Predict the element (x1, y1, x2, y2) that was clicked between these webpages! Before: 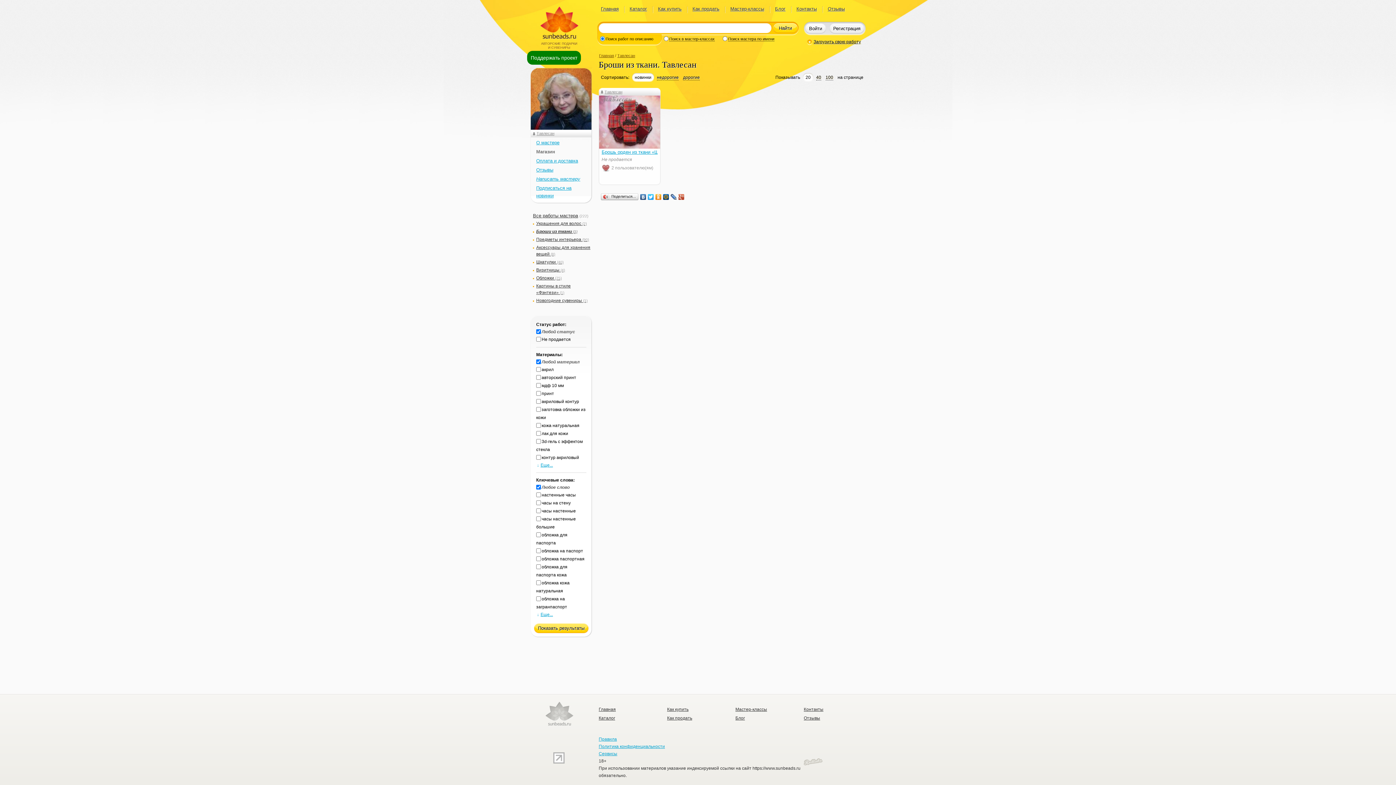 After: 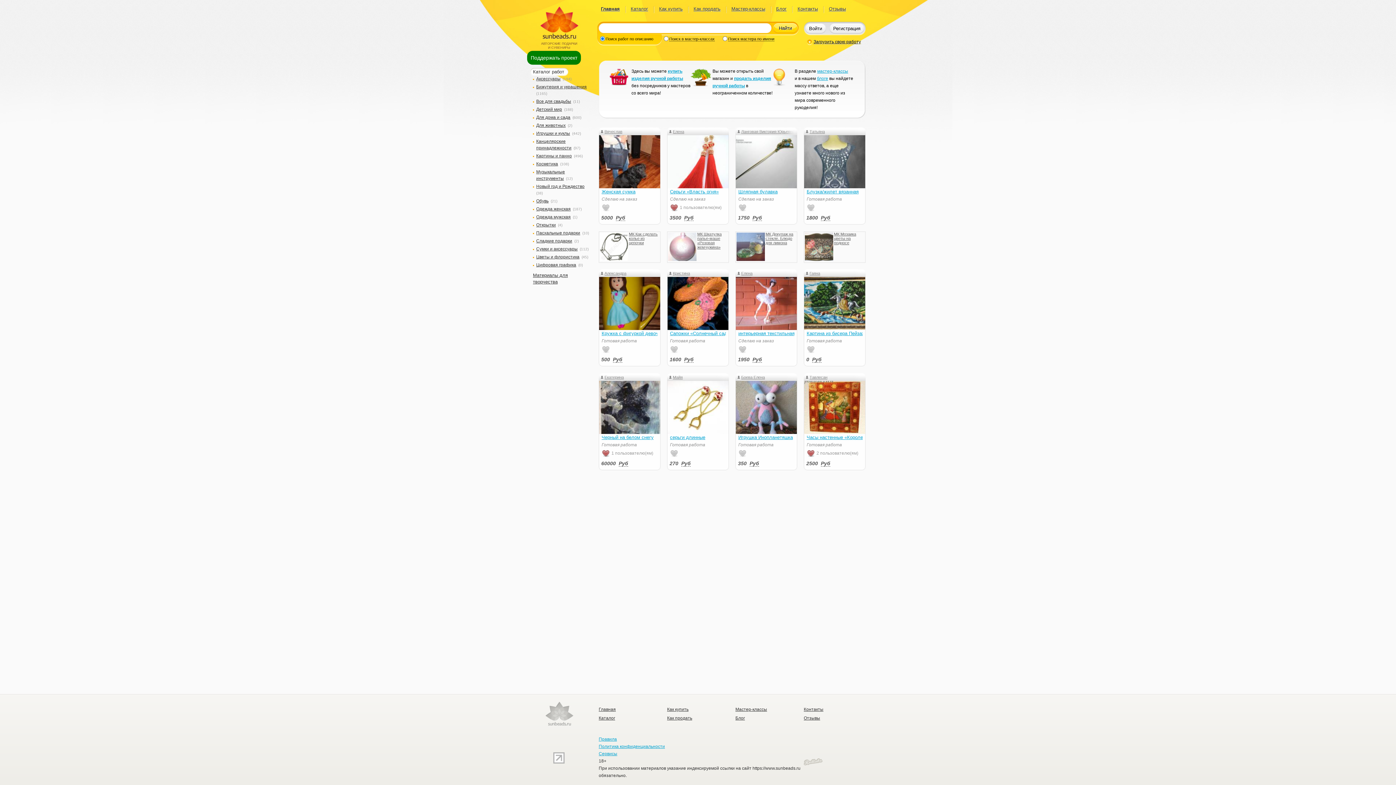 Action: bbox: (601, 6, 618, 11) label: Главная